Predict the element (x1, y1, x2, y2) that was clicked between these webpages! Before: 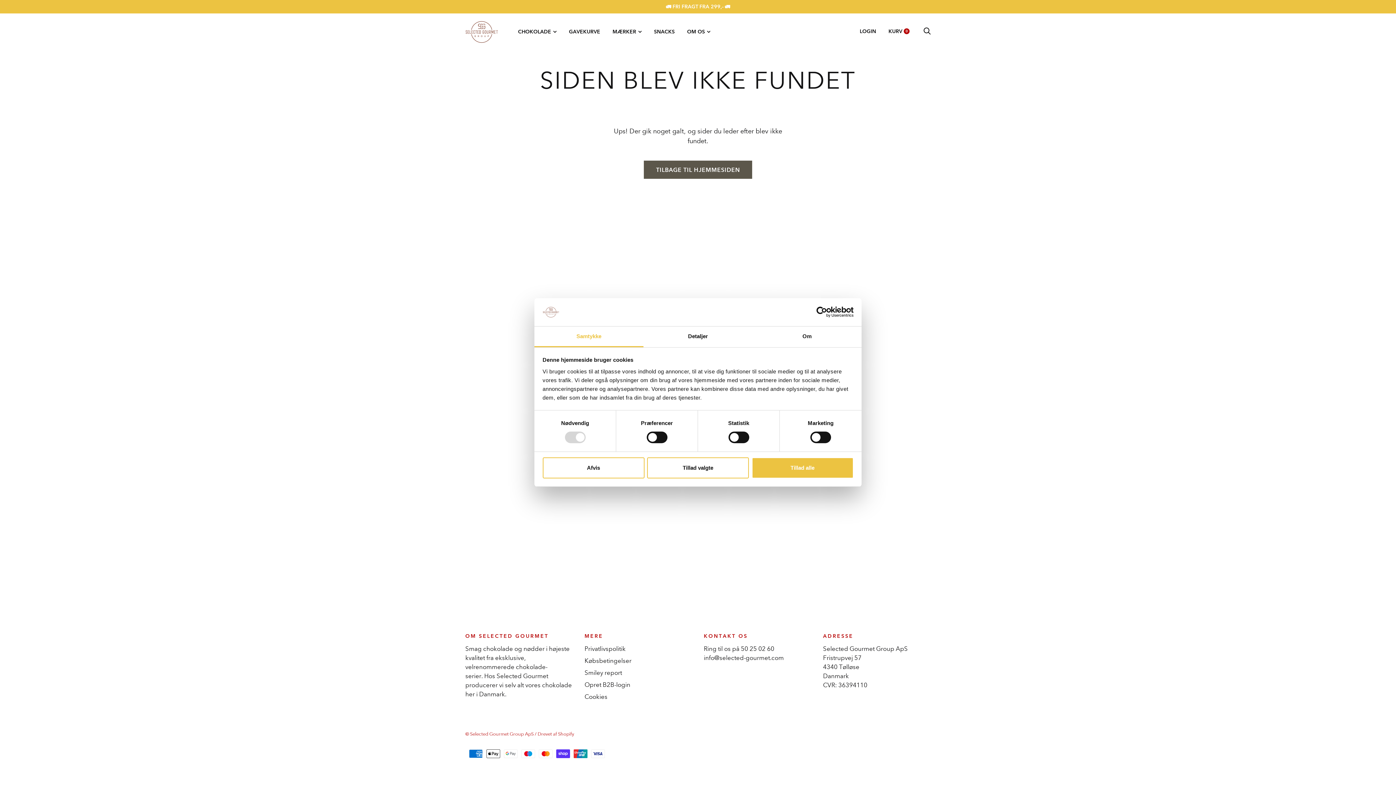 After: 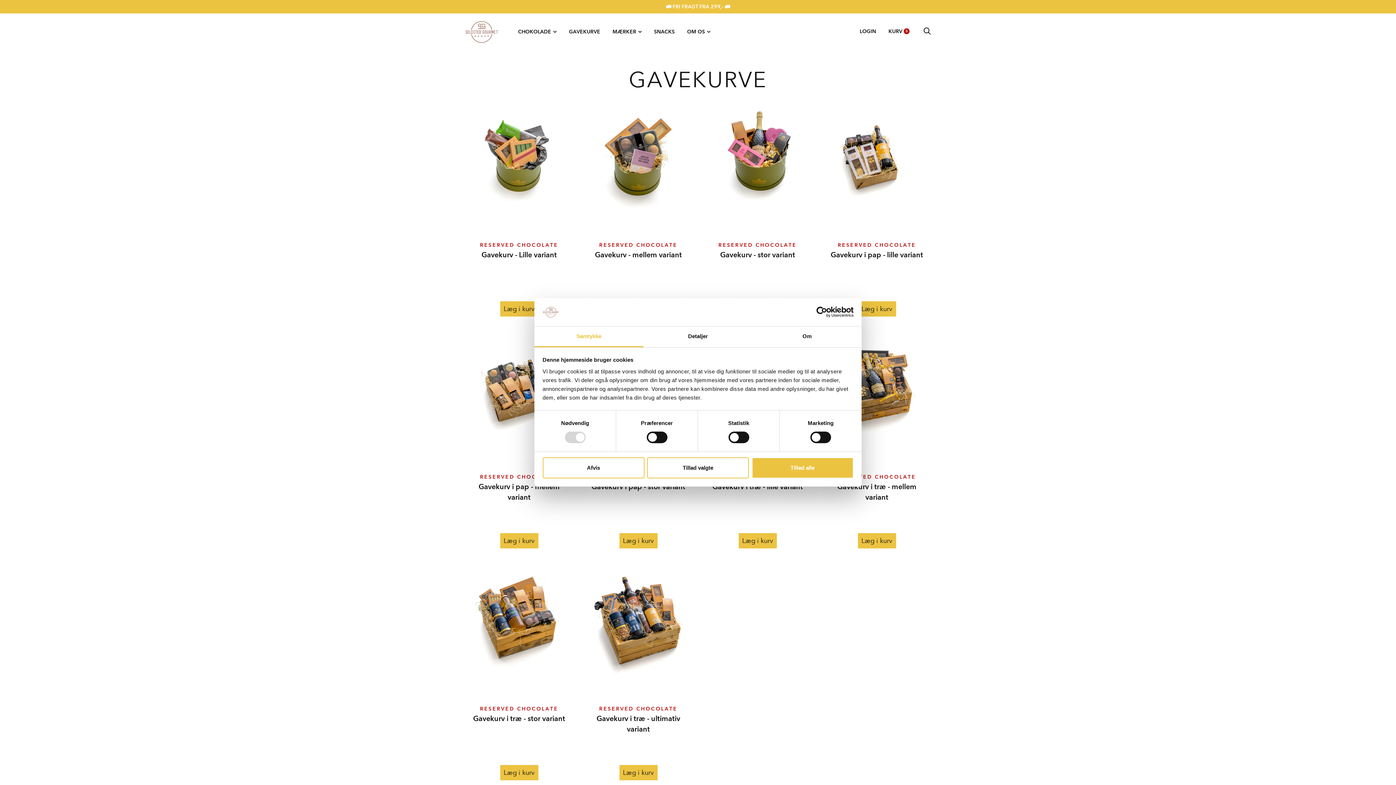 Action: label: GAVEKURVE bbox: (569, 28, 600, 35)